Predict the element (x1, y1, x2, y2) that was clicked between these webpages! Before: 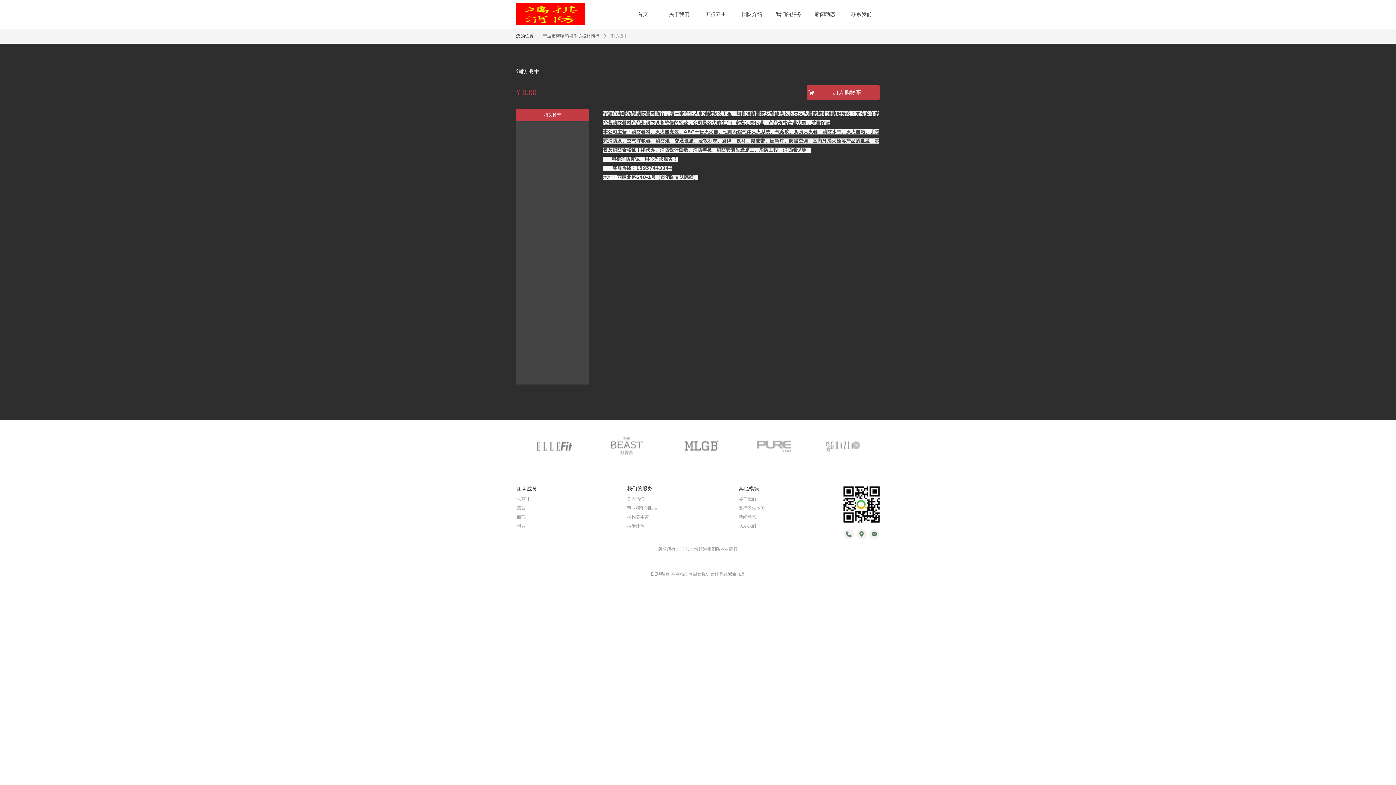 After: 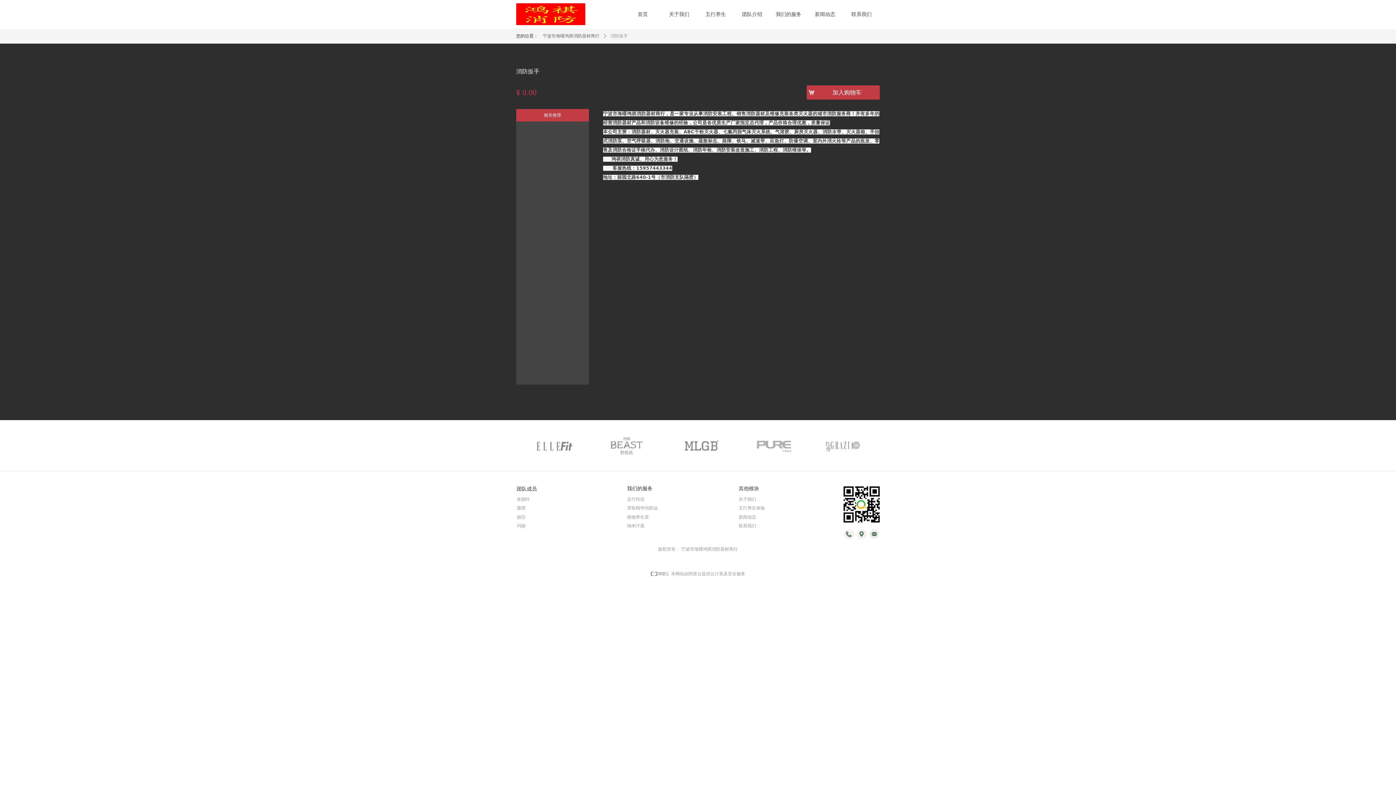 Action: bbox: (824, 434, 860, 456)